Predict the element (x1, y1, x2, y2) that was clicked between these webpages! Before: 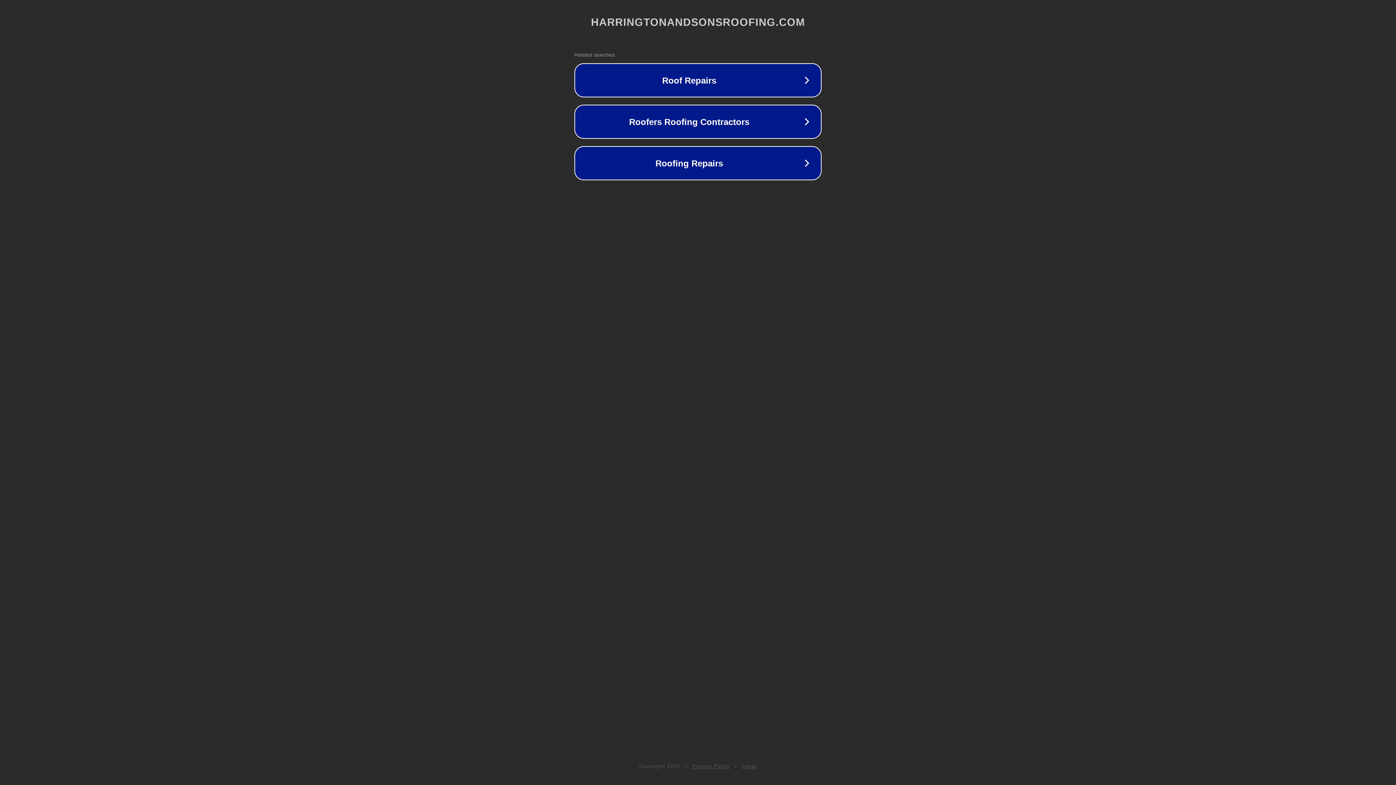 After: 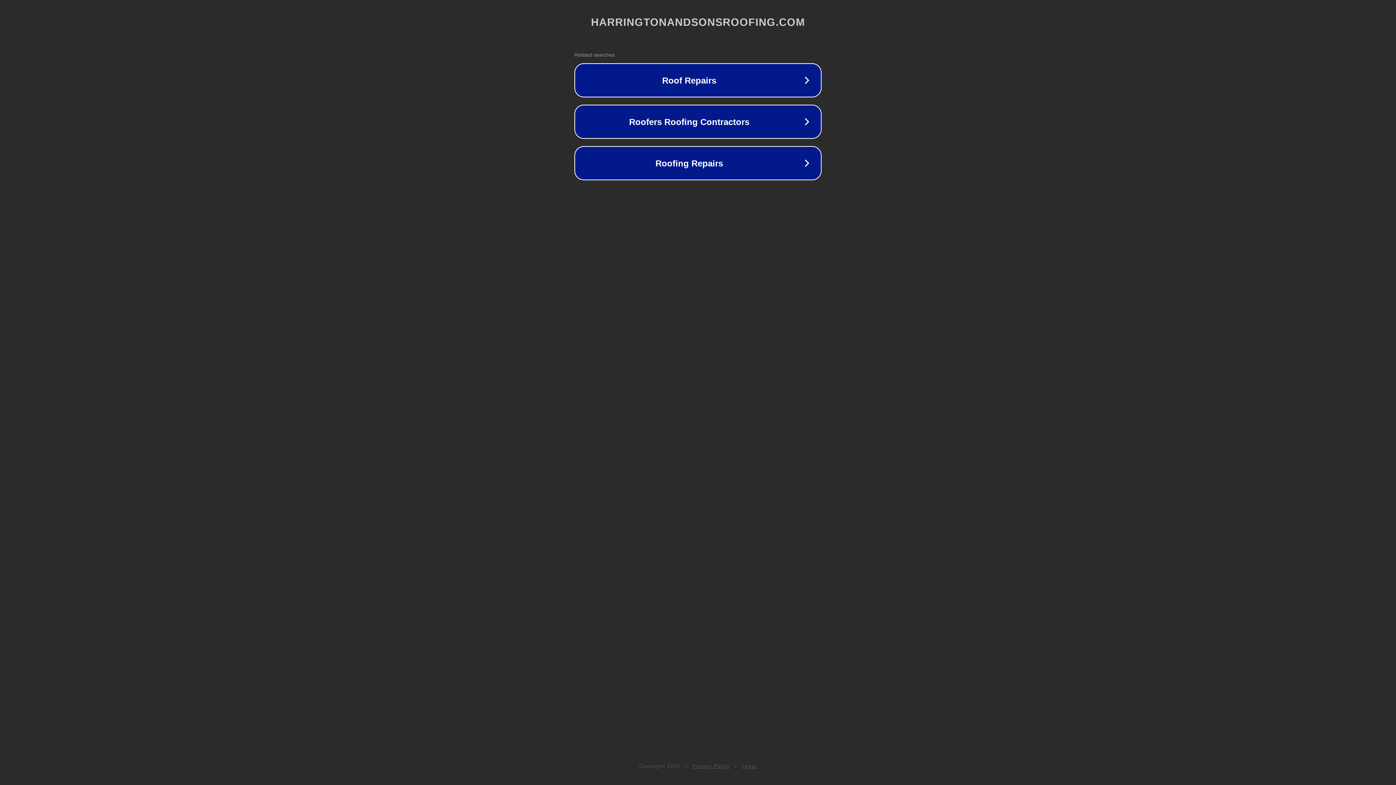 Action: label: Legal bbox: (742, 763, 757, 769)